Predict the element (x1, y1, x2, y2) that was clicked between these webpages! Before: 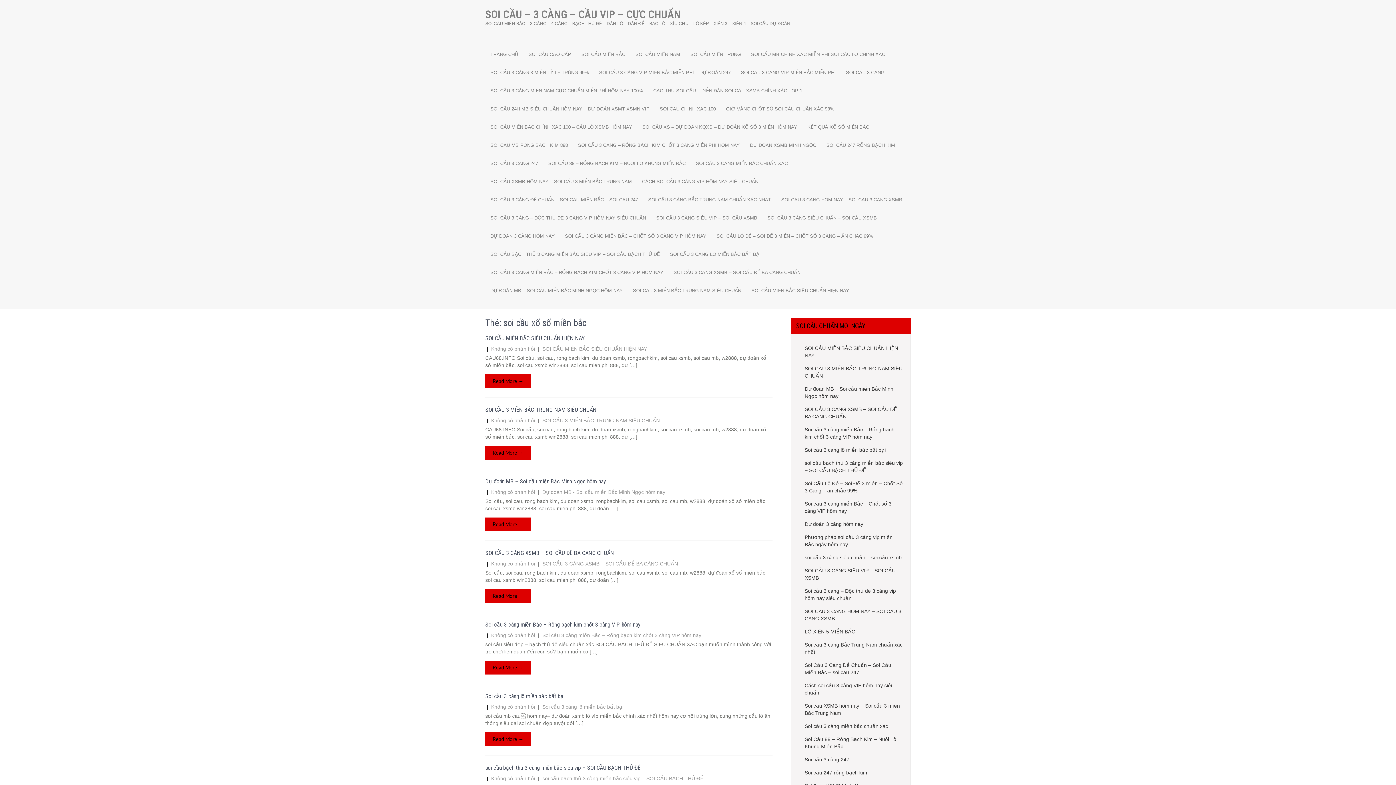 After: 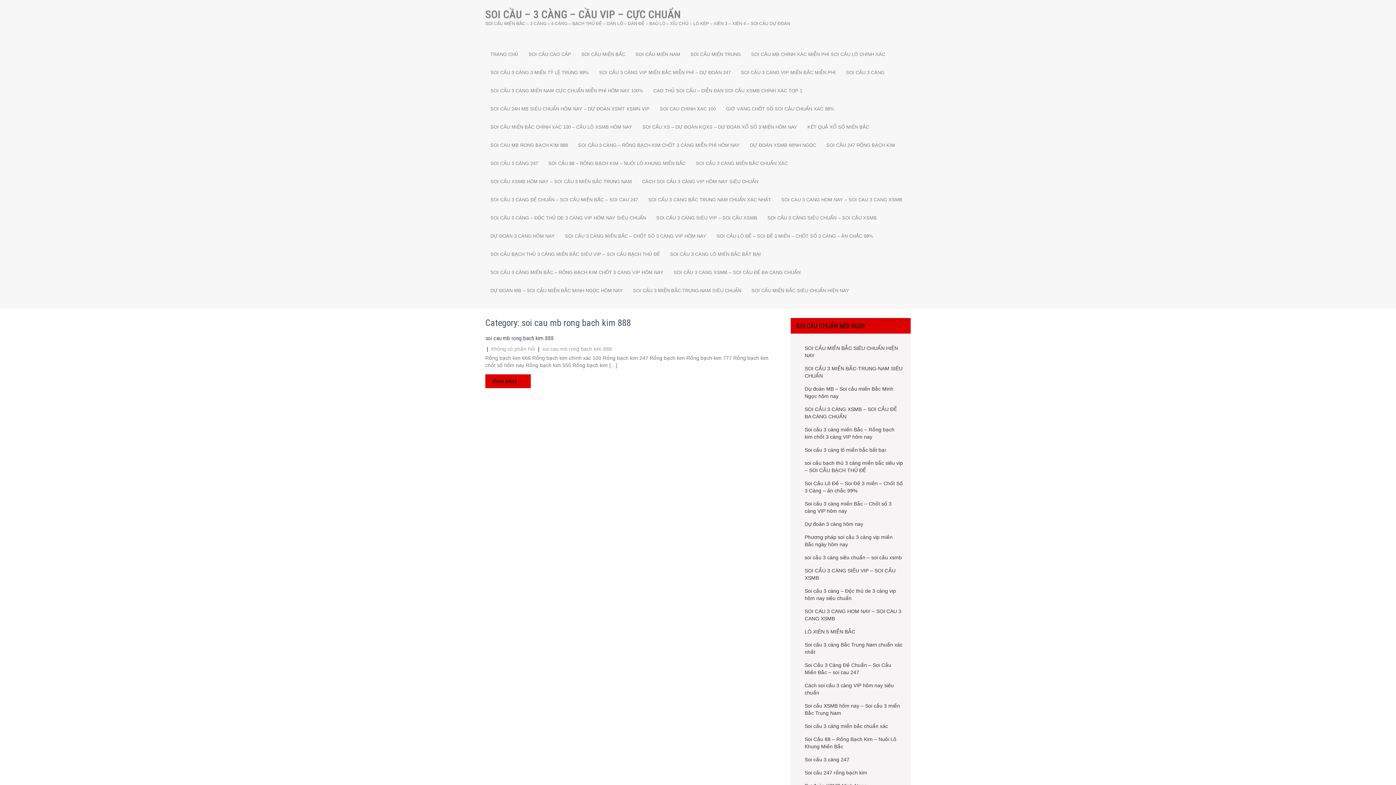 Action: label: SOI CAU MB RONG BACH KIM 888 bbox: (485, 136, 573, 154)